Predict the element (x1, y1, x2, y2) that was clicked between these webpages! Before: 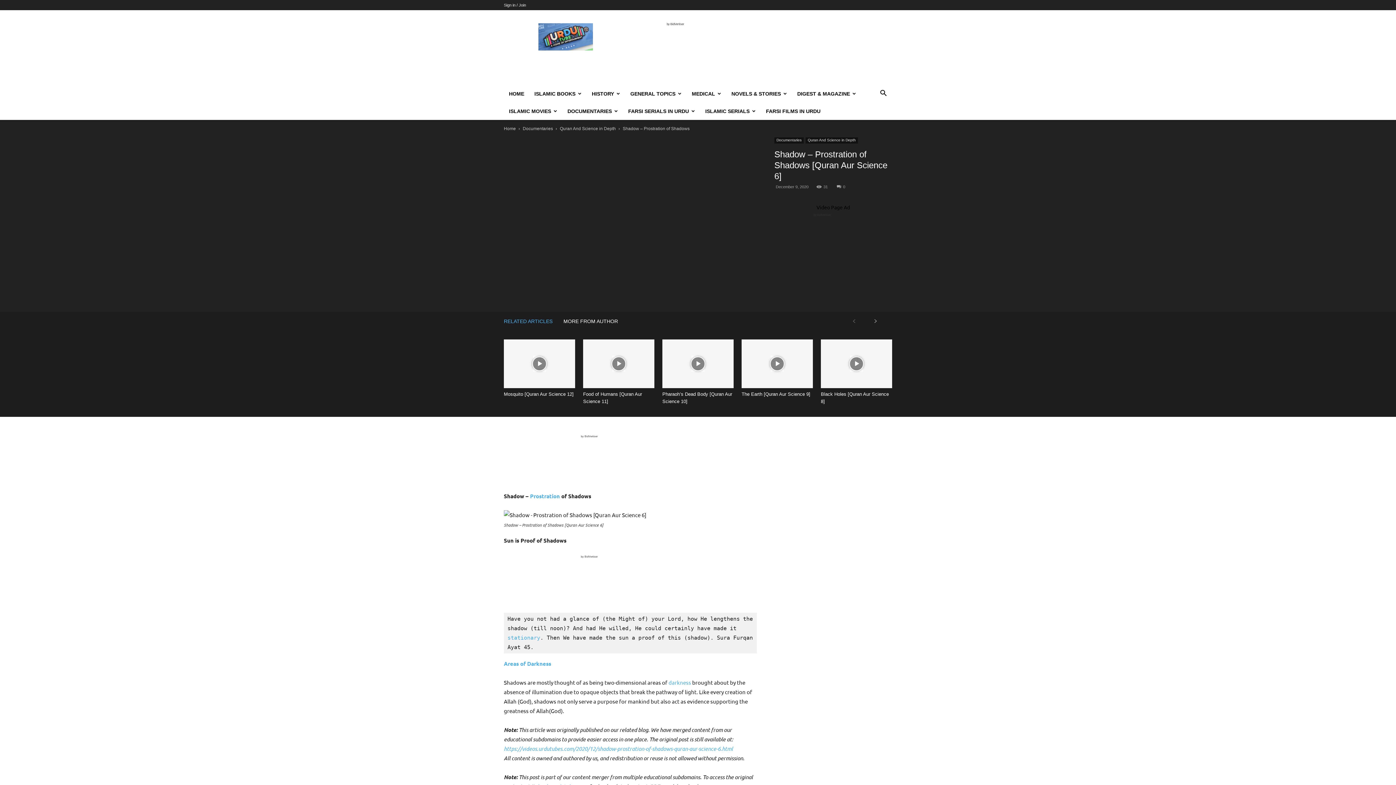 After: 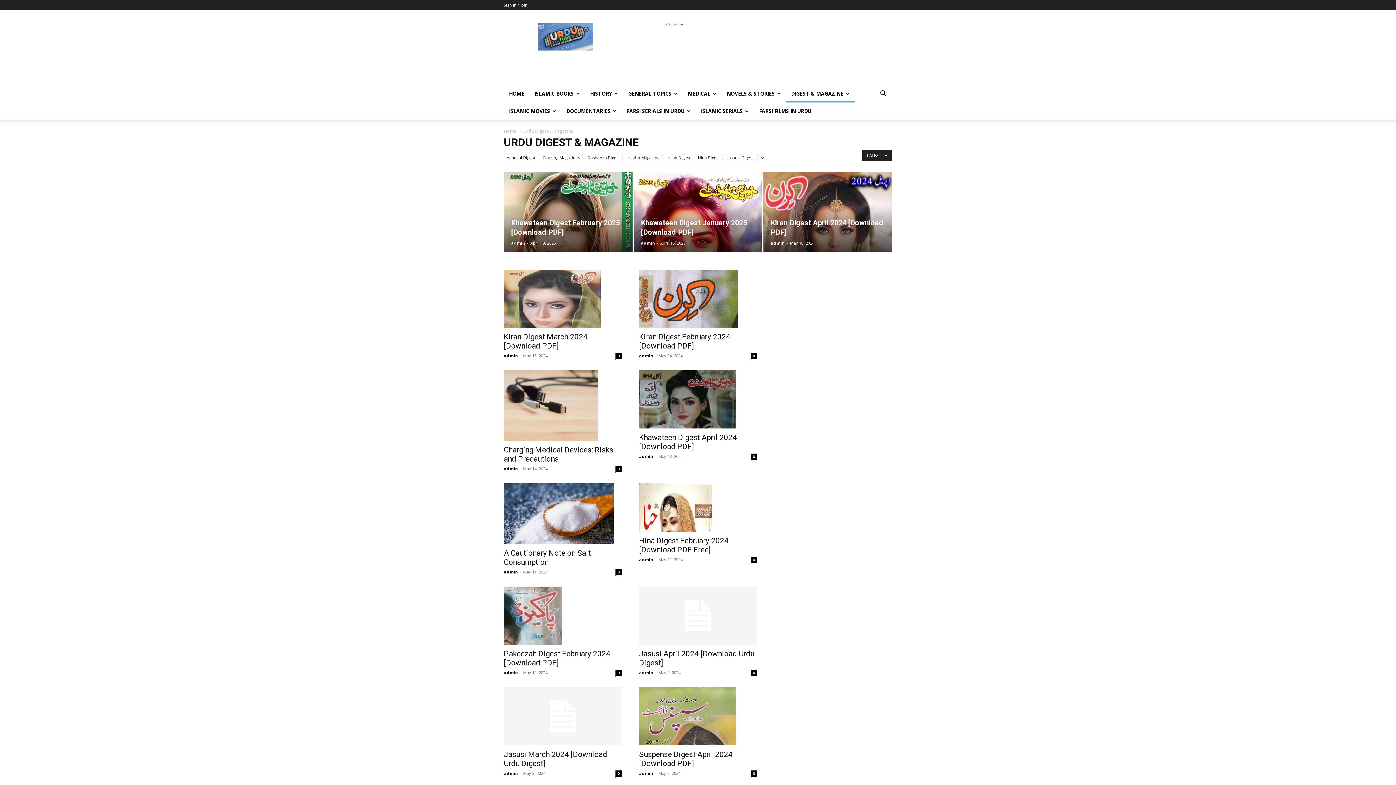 Action: label: DIGEST & MAGAZINE bbox: (792, 85, 861, 102)